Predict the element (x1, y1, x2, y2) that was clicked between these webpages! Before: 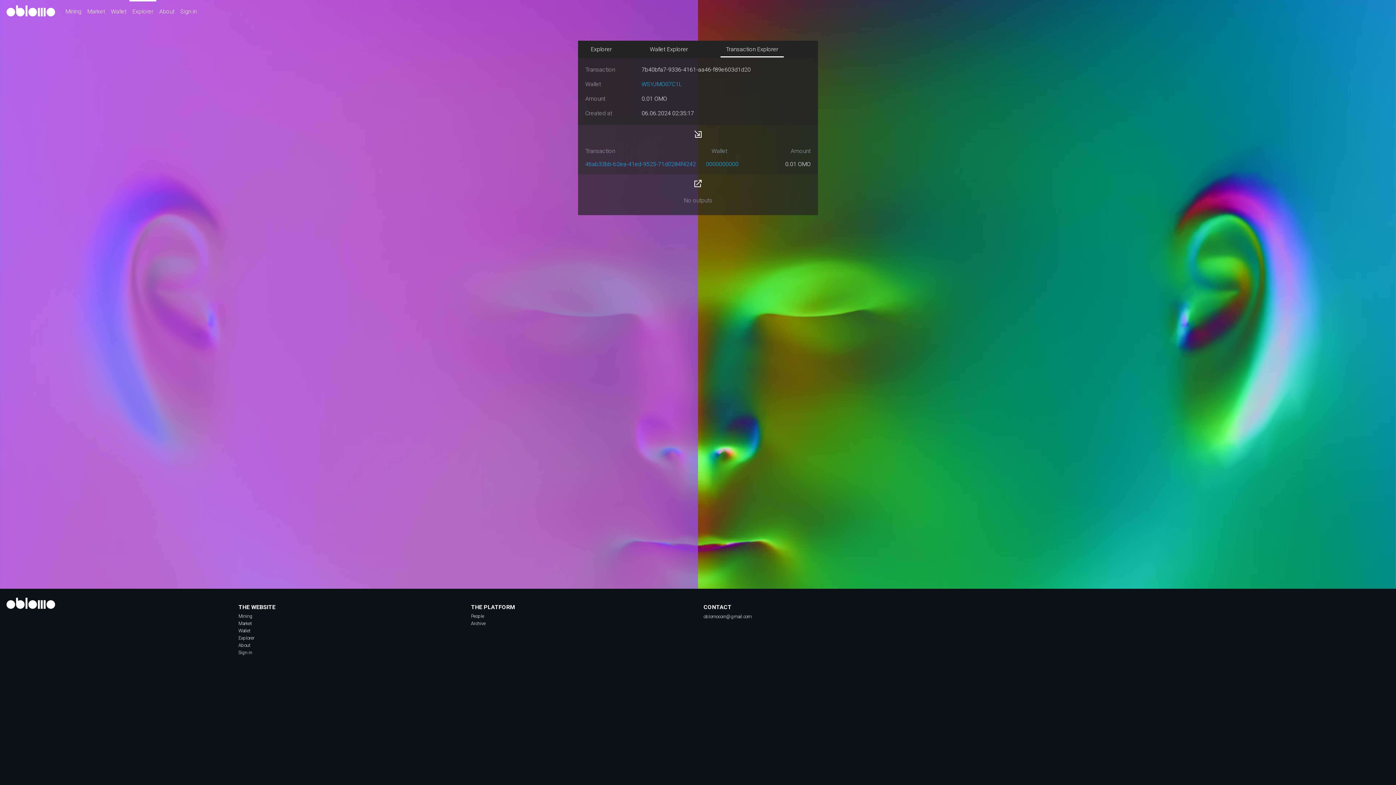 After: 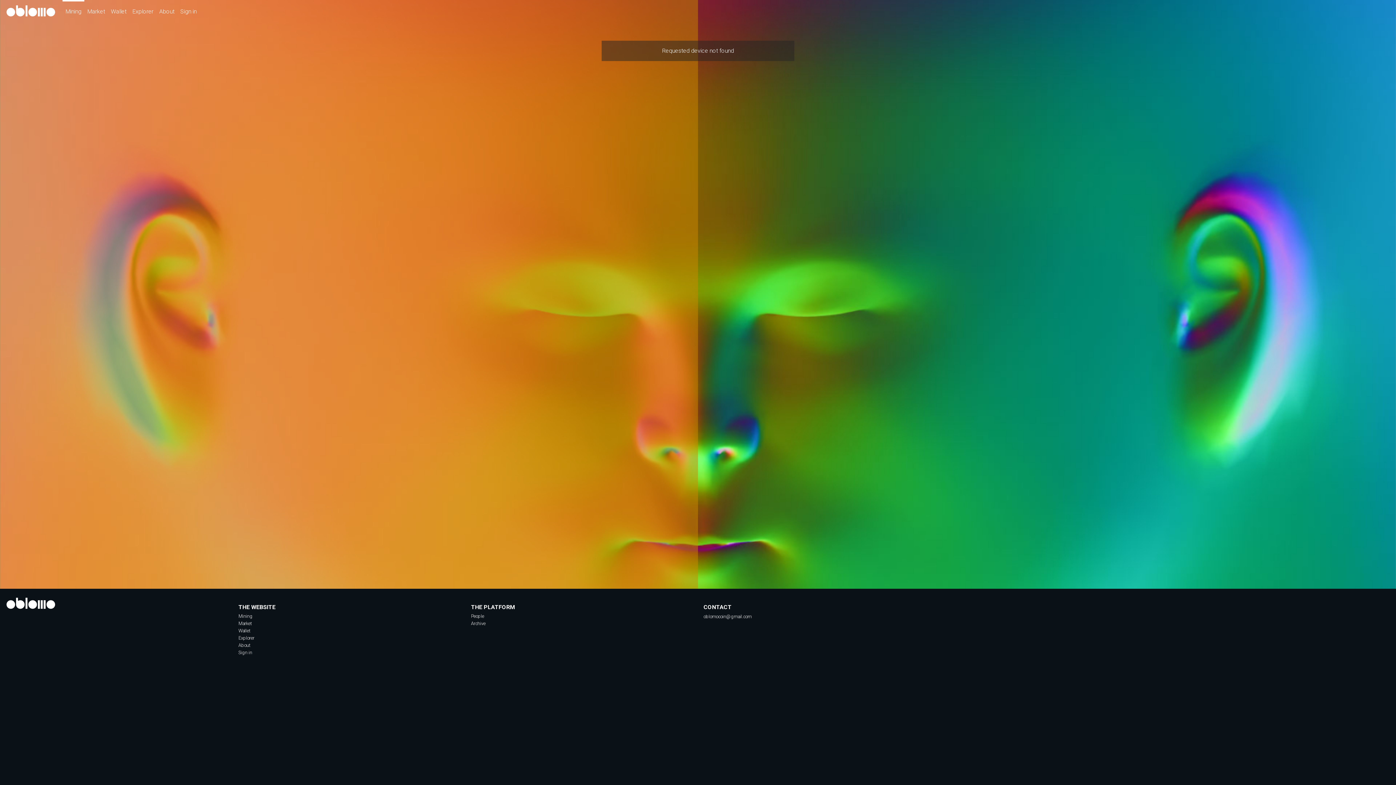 Action: bbox: (62, 1, 84, 21) label: Mining